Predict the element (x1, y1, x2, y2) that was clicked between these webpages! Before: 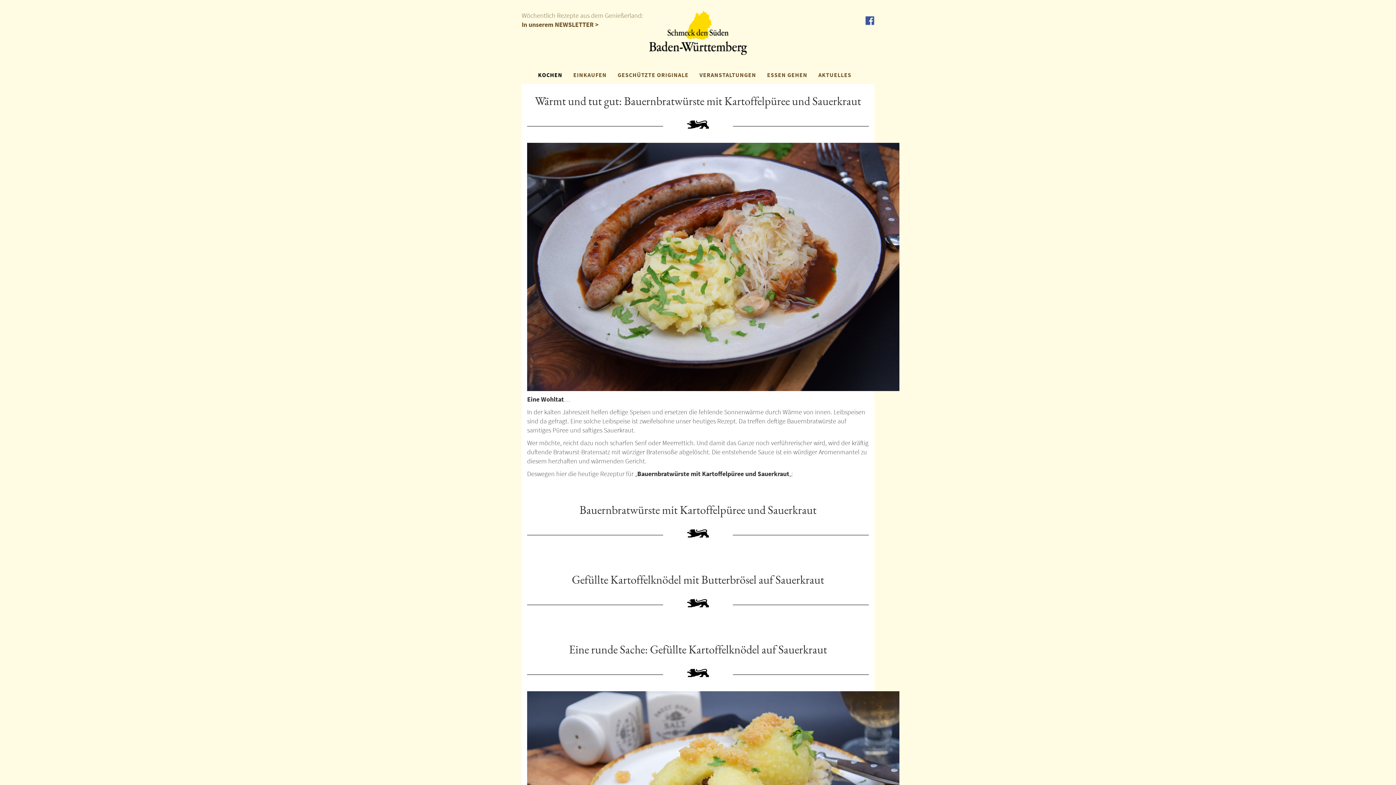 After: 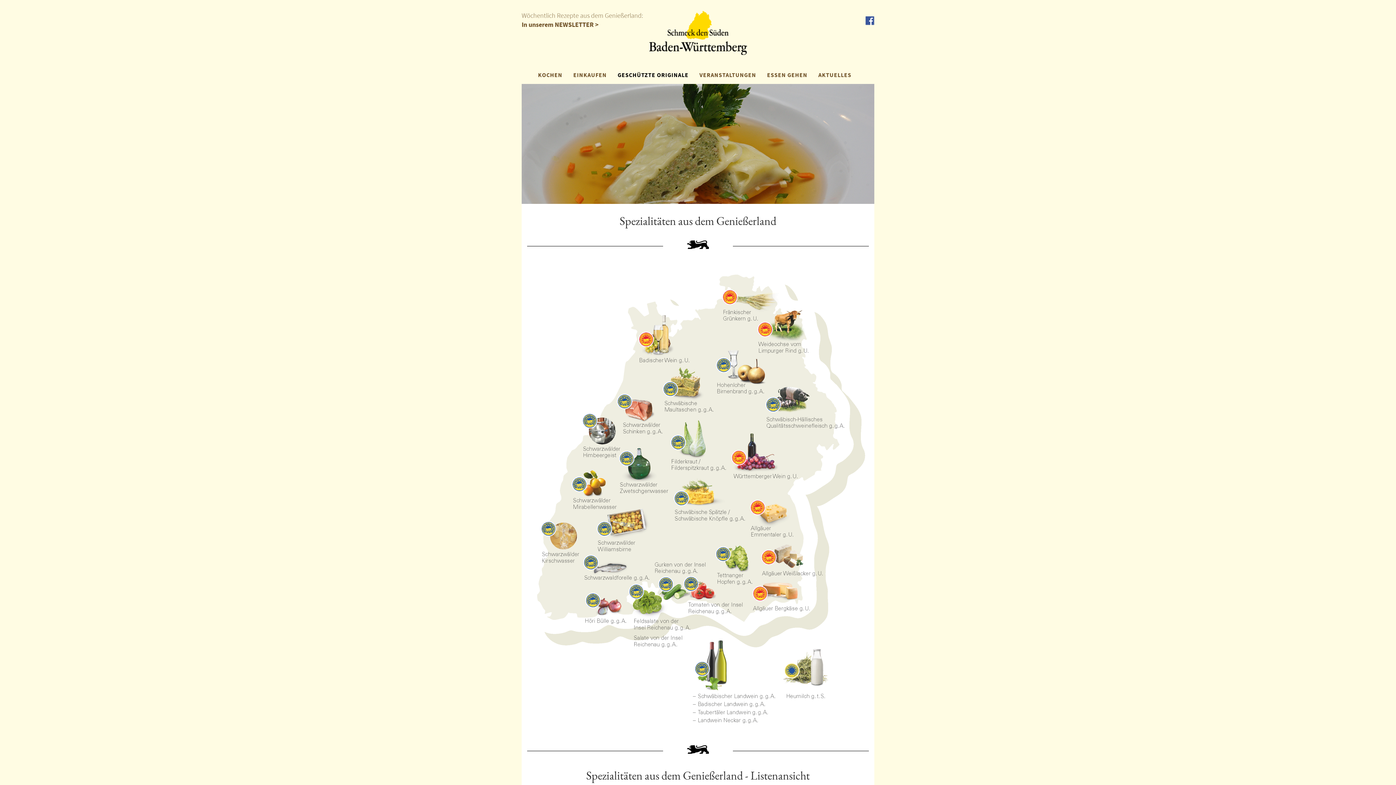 Action: label: GESCHÜTZTE ORIGINALE bbox: (612, 65, 694, 84)